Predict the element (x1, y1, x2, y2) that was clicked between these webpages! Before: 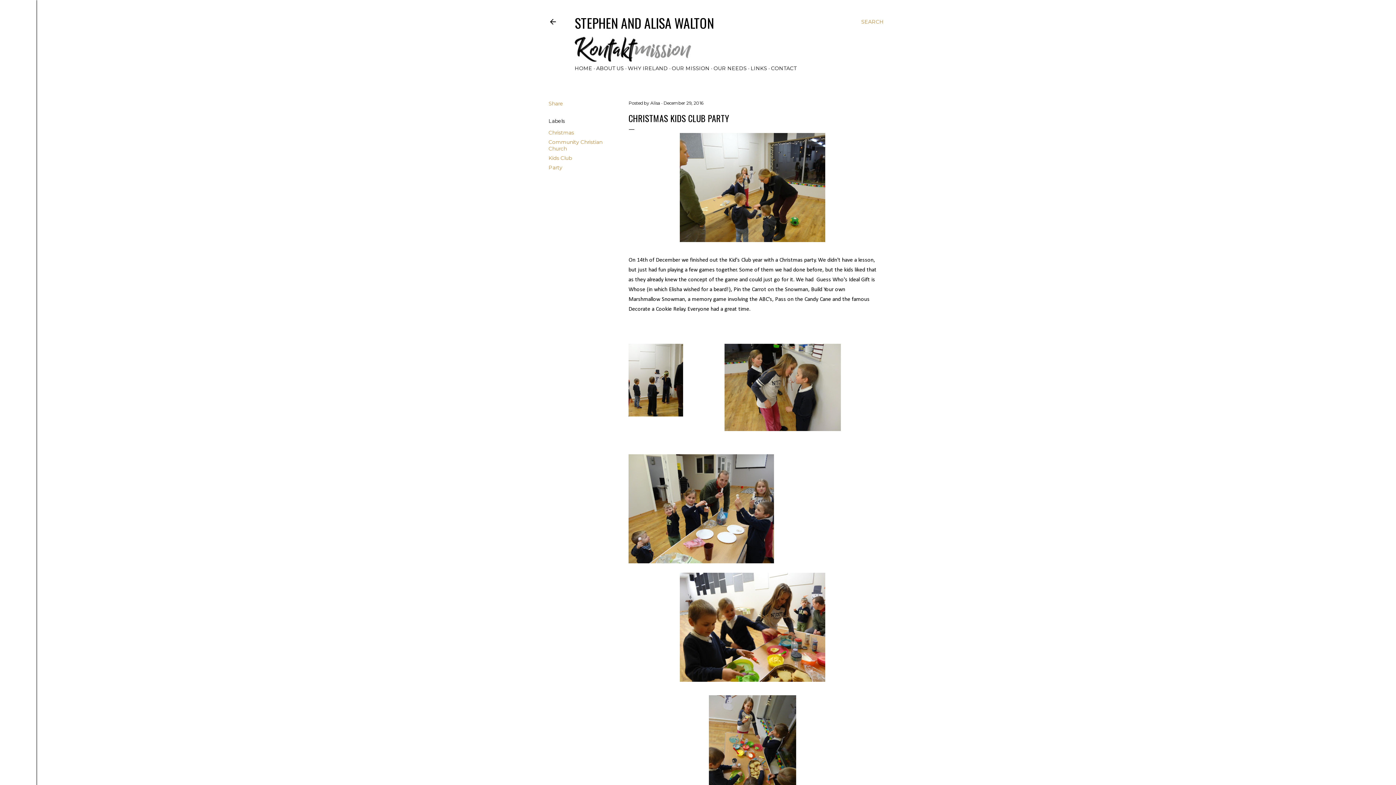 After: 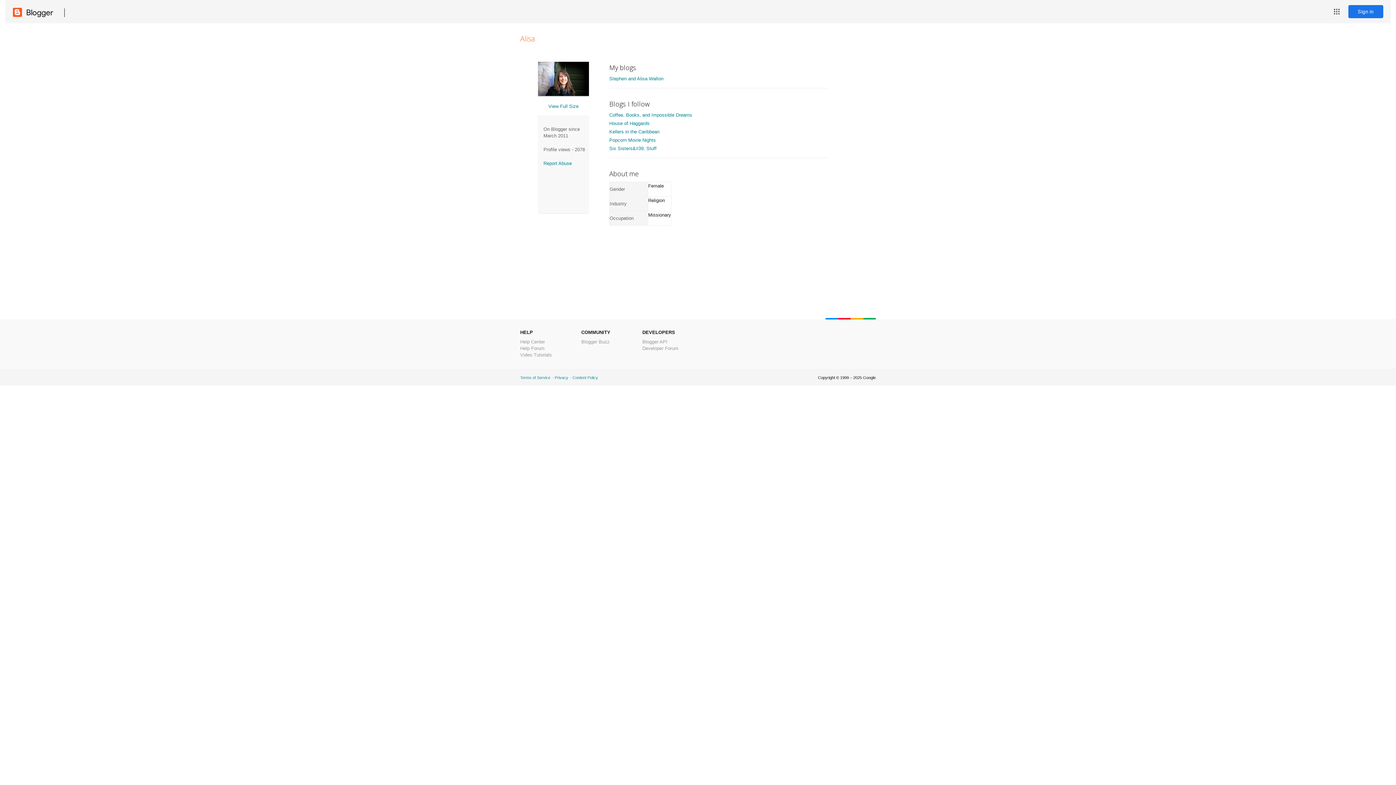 Action: bbox: (650, 100, 661, 105) label: Alisa 